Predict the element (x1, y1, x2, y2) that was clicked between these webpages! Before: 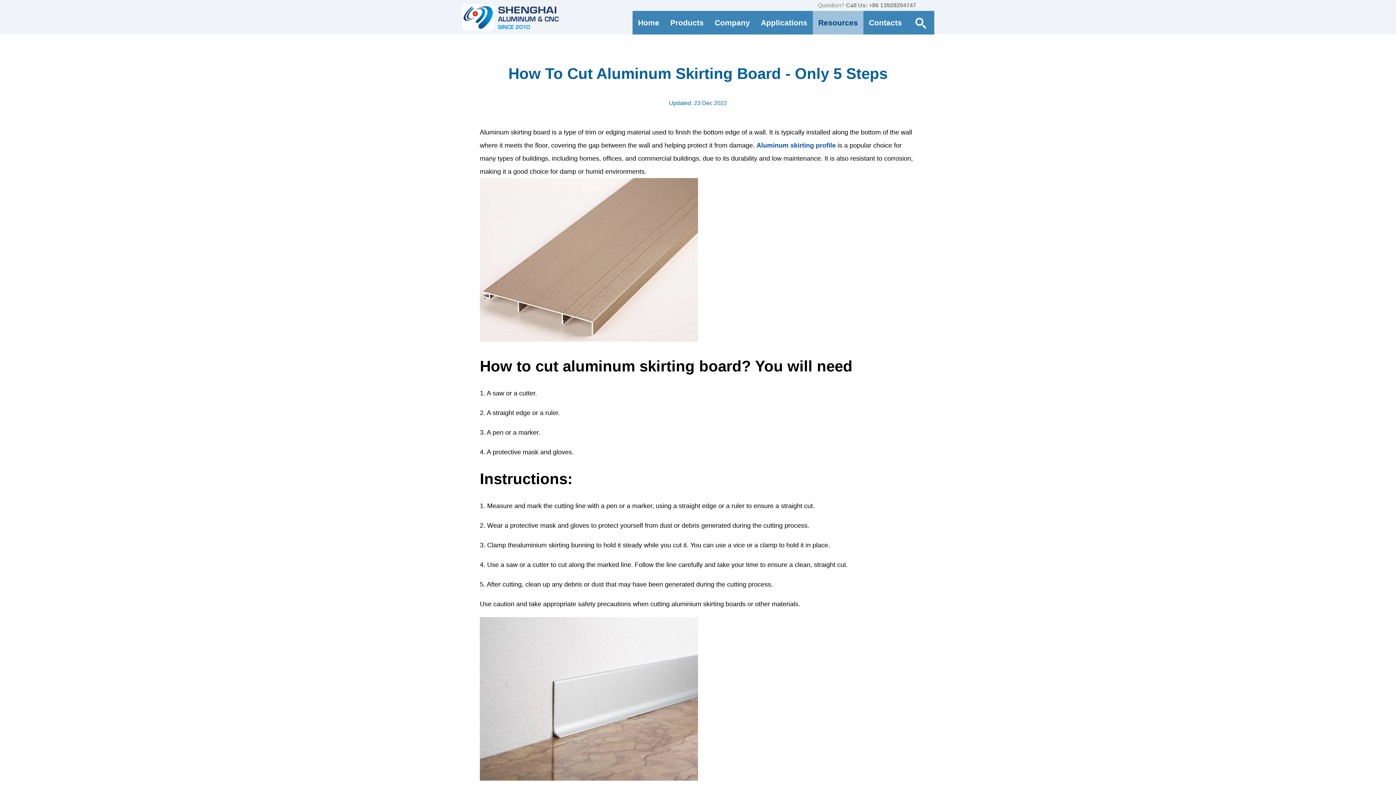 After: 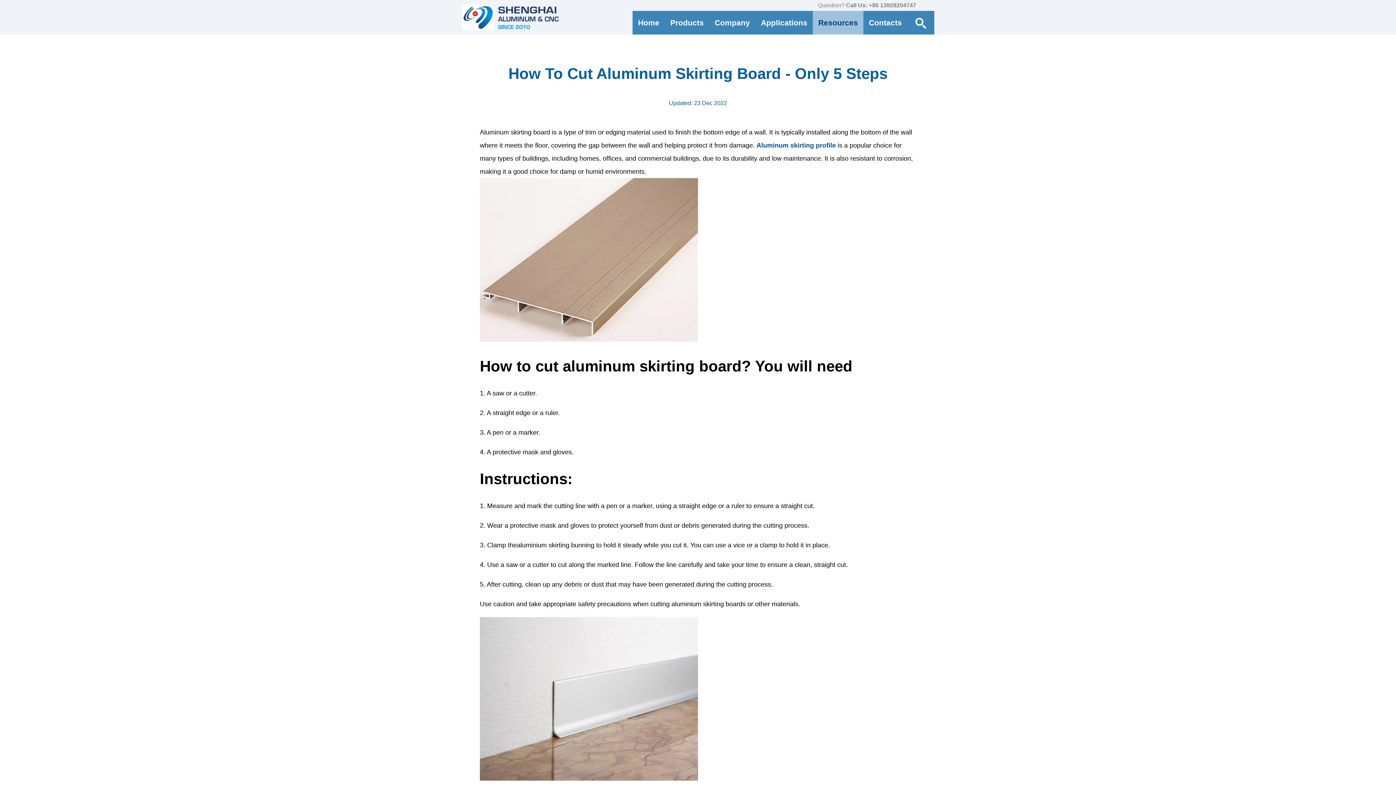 Action: label: contact us via Whatsapp bbox: (920, 2, 927, 9)